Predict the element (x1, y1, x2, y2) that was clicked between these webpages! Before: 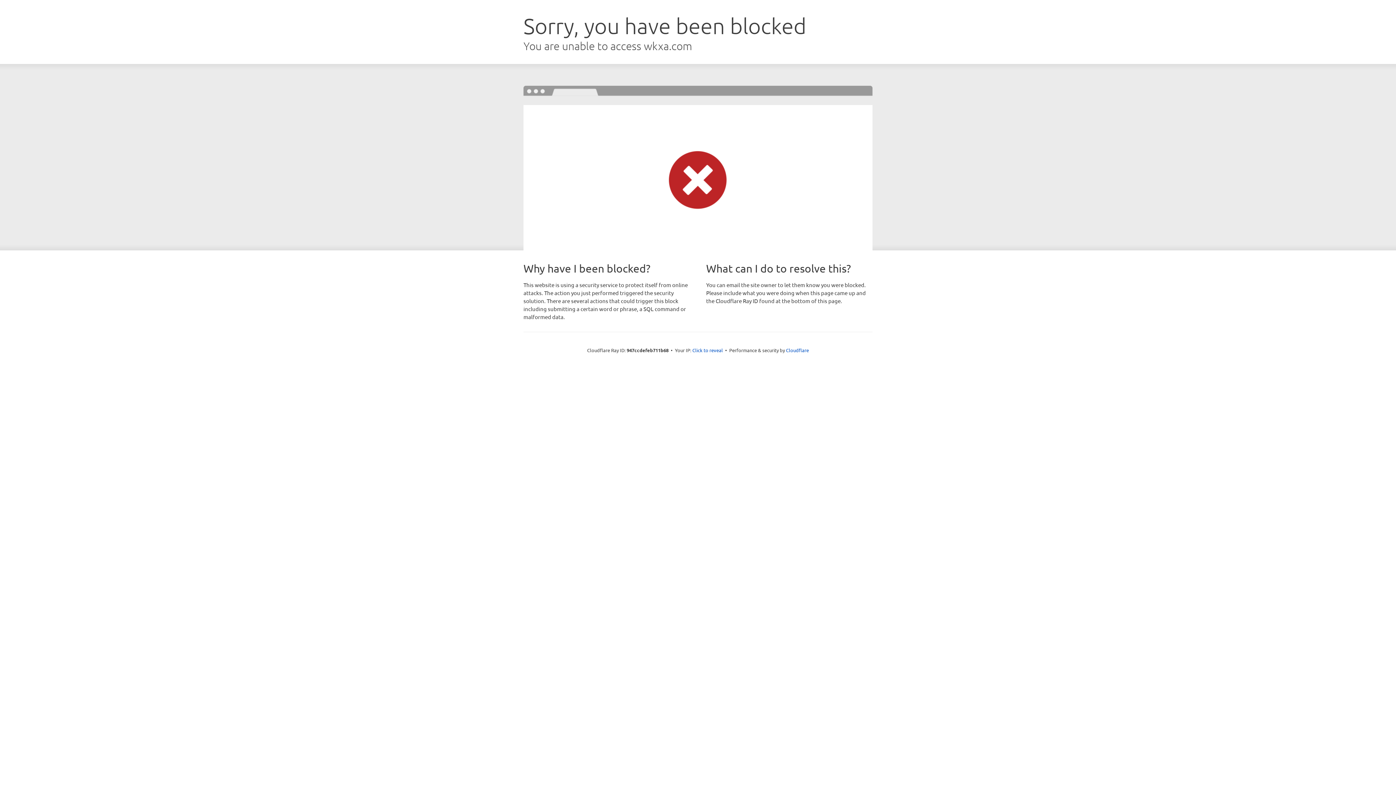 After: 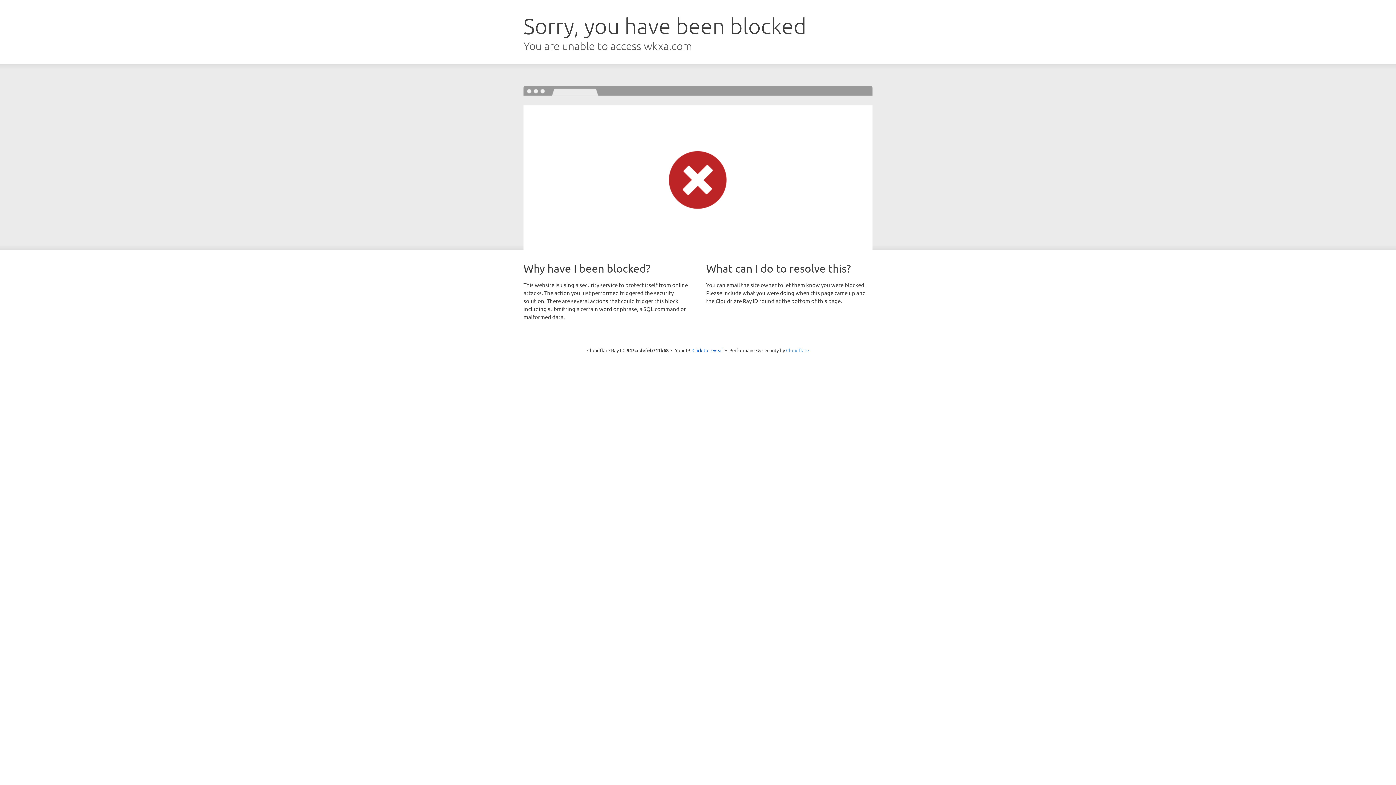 Action: bbox: (786, 347, 809, 353) label: Cloudflare